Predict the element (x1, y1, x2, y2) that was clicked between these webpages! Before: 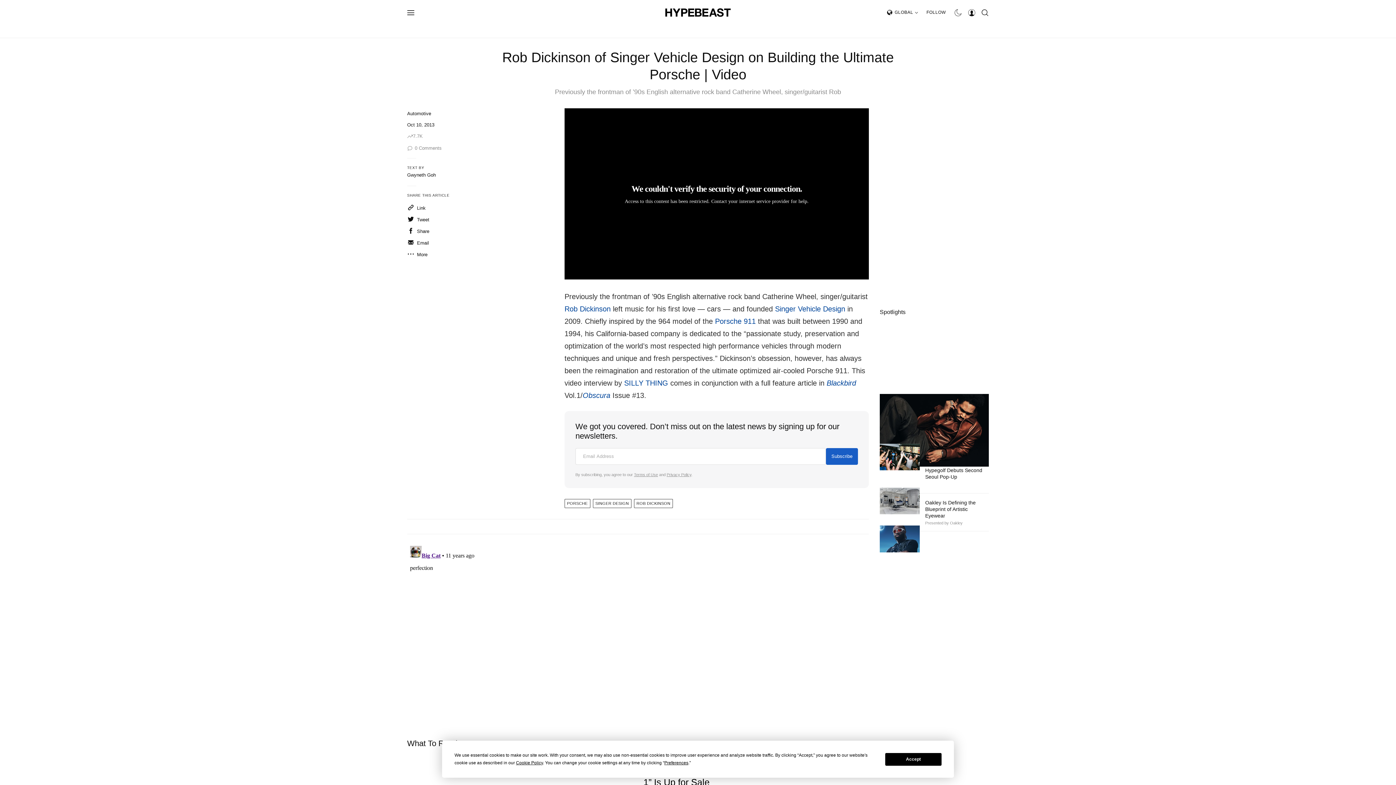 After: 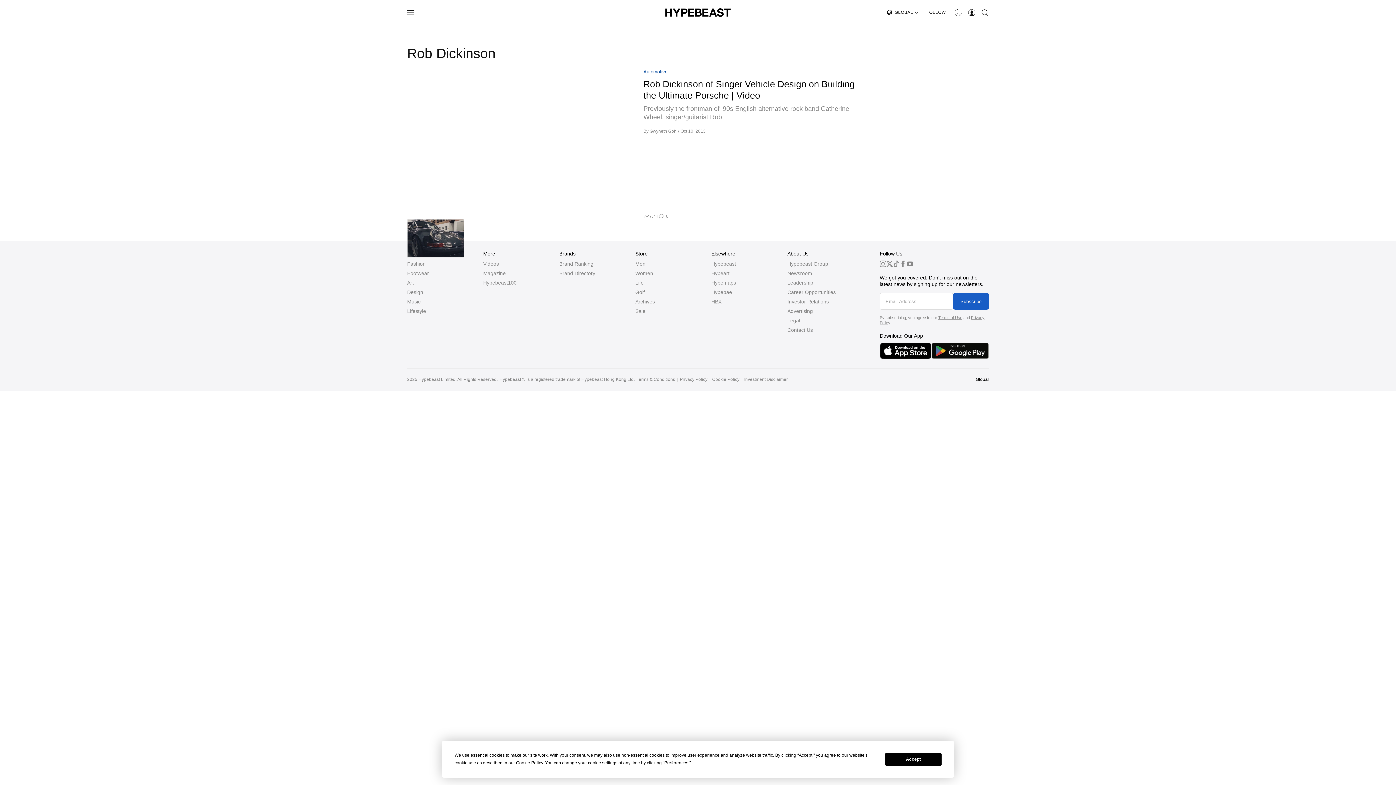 Action: bbox: (634, 499, 673, 508) label: ROB DICKINSON